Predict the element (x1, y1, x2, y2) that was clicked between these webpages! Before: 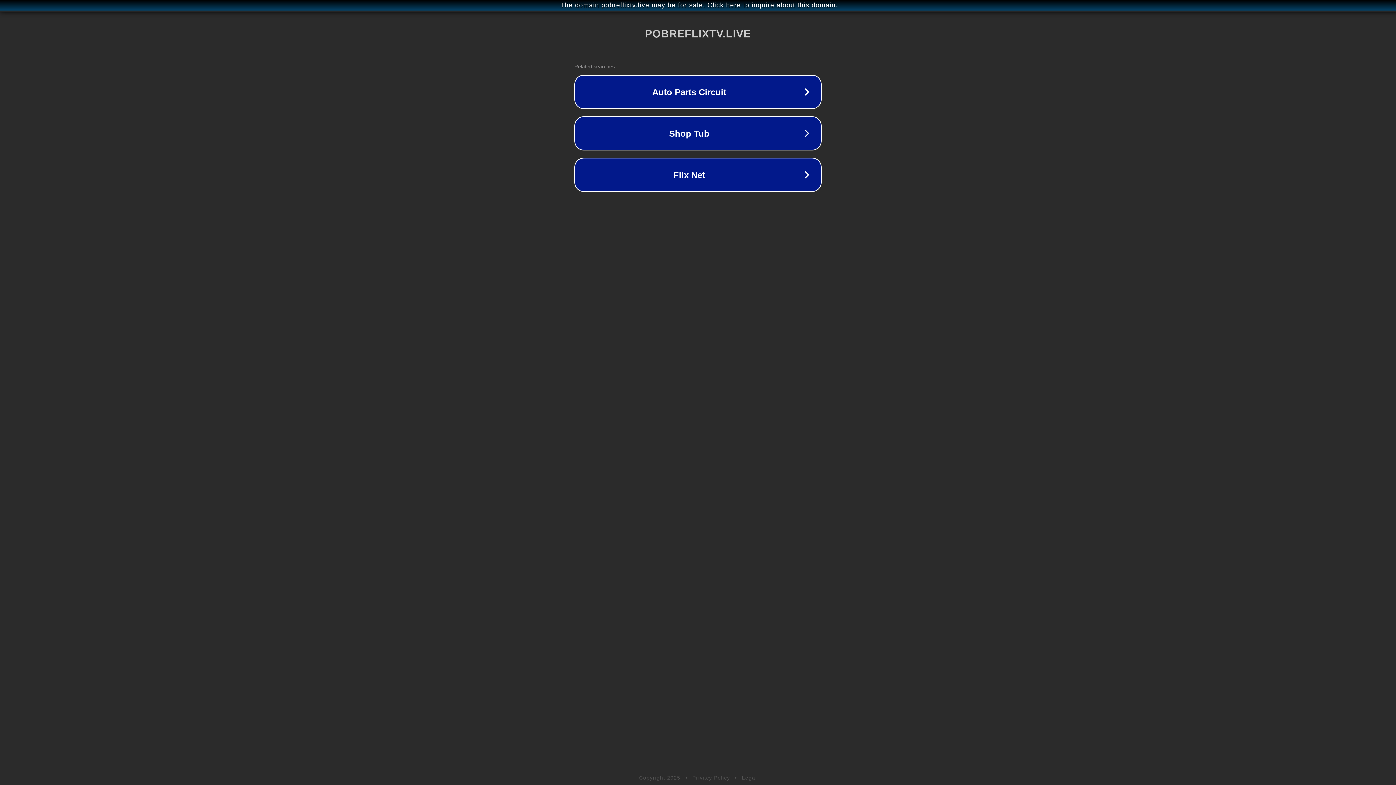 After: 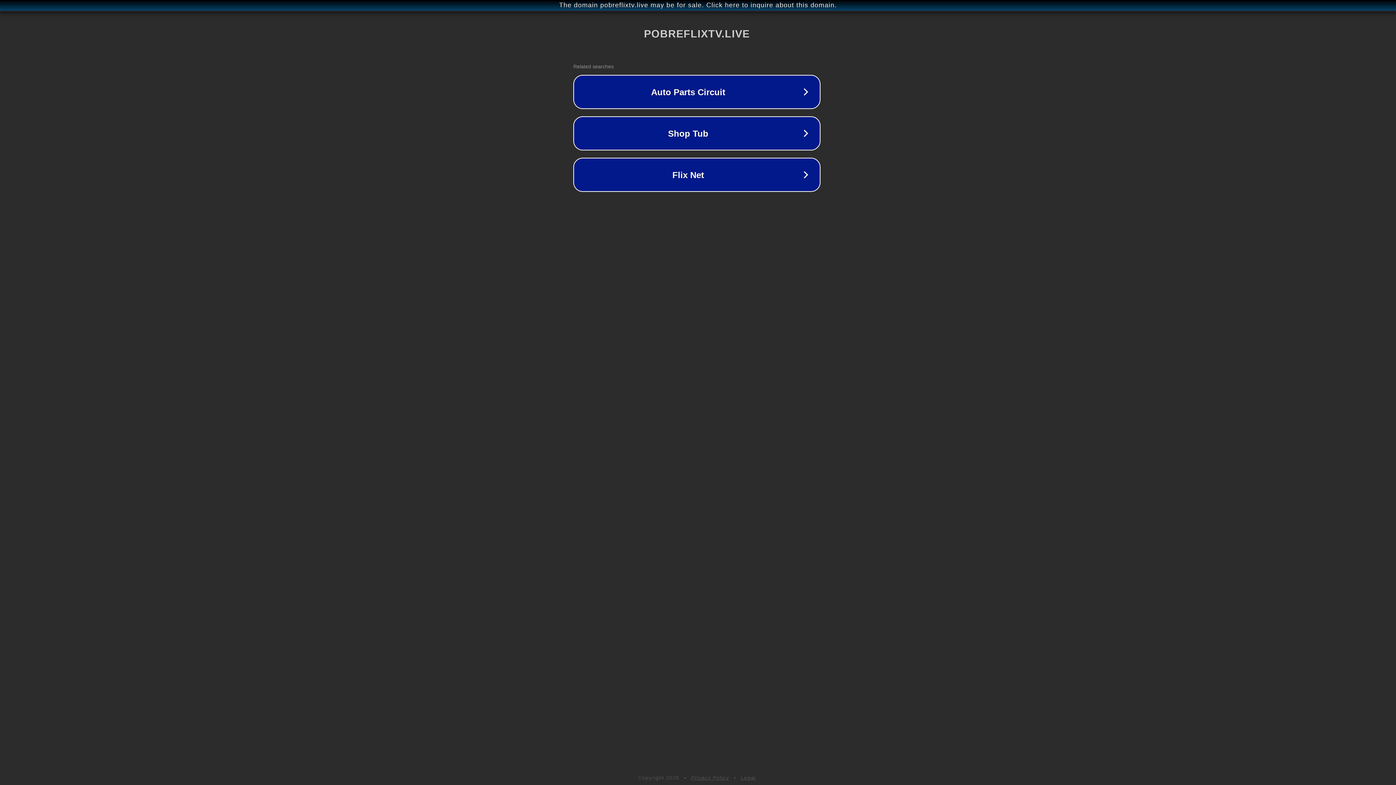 Action: bbox: (1, 1, 1397, 9) label: The domain pobreflixtv.live may be for sale. Click here to inquire about this domain.